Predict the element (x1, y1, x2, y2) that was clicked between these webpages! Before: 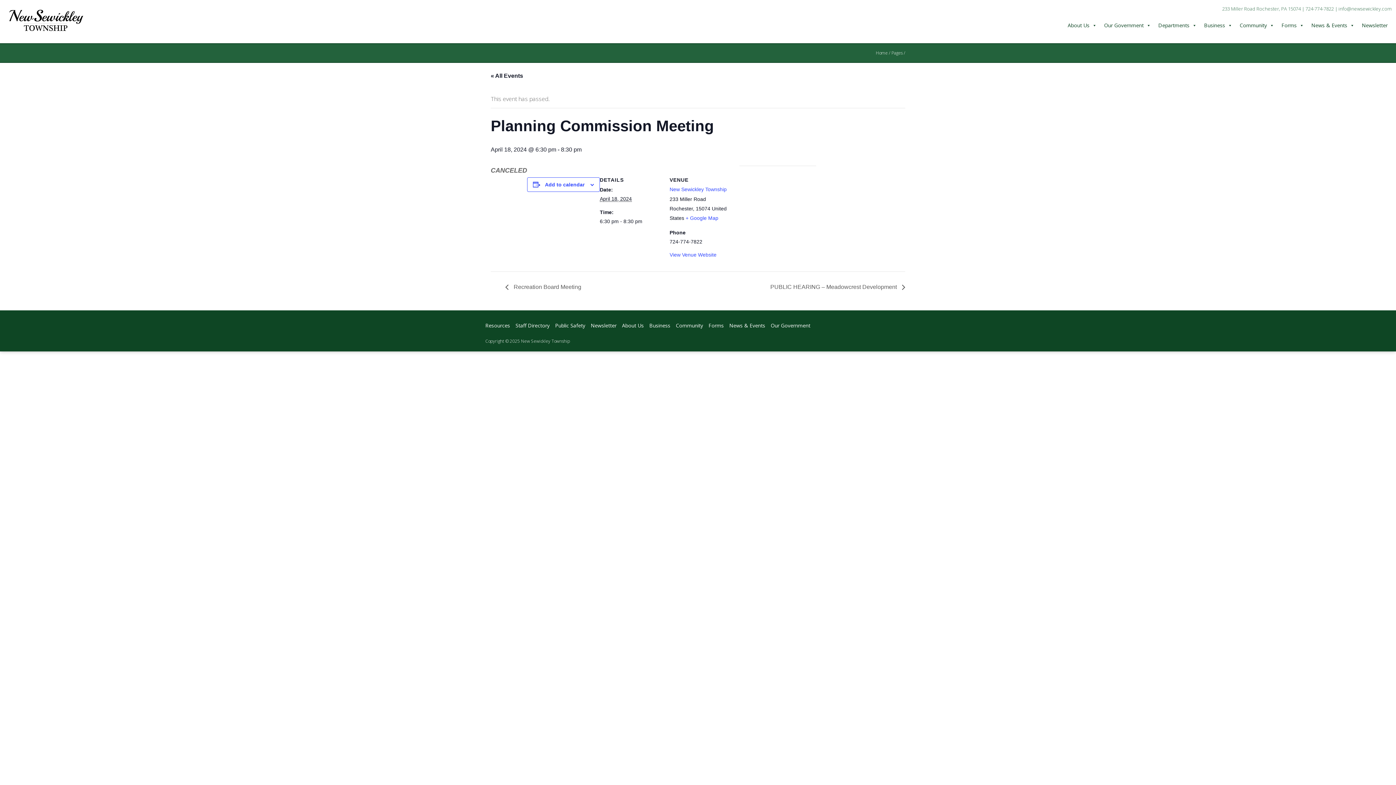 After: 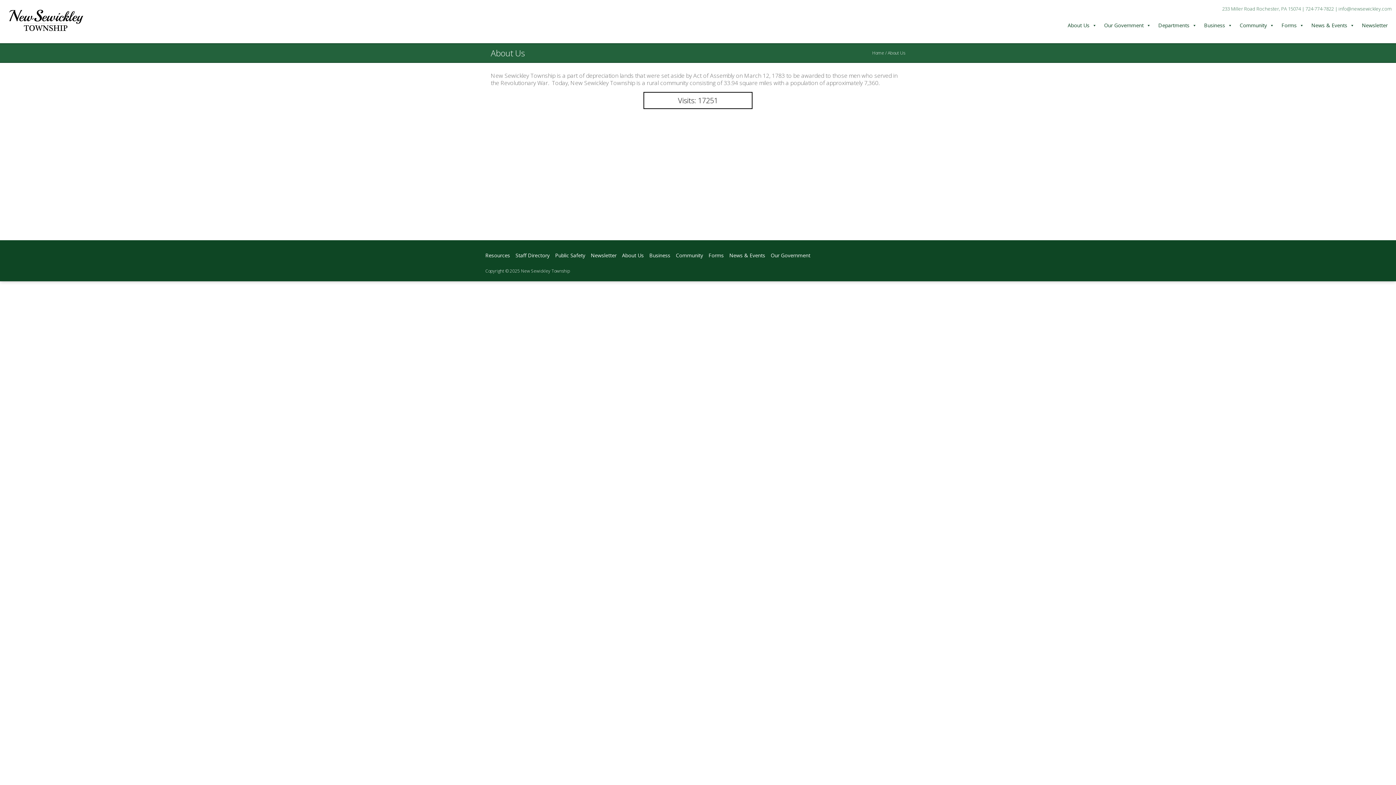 Action: label: About Us bbox: (622, 322, 644, 329)